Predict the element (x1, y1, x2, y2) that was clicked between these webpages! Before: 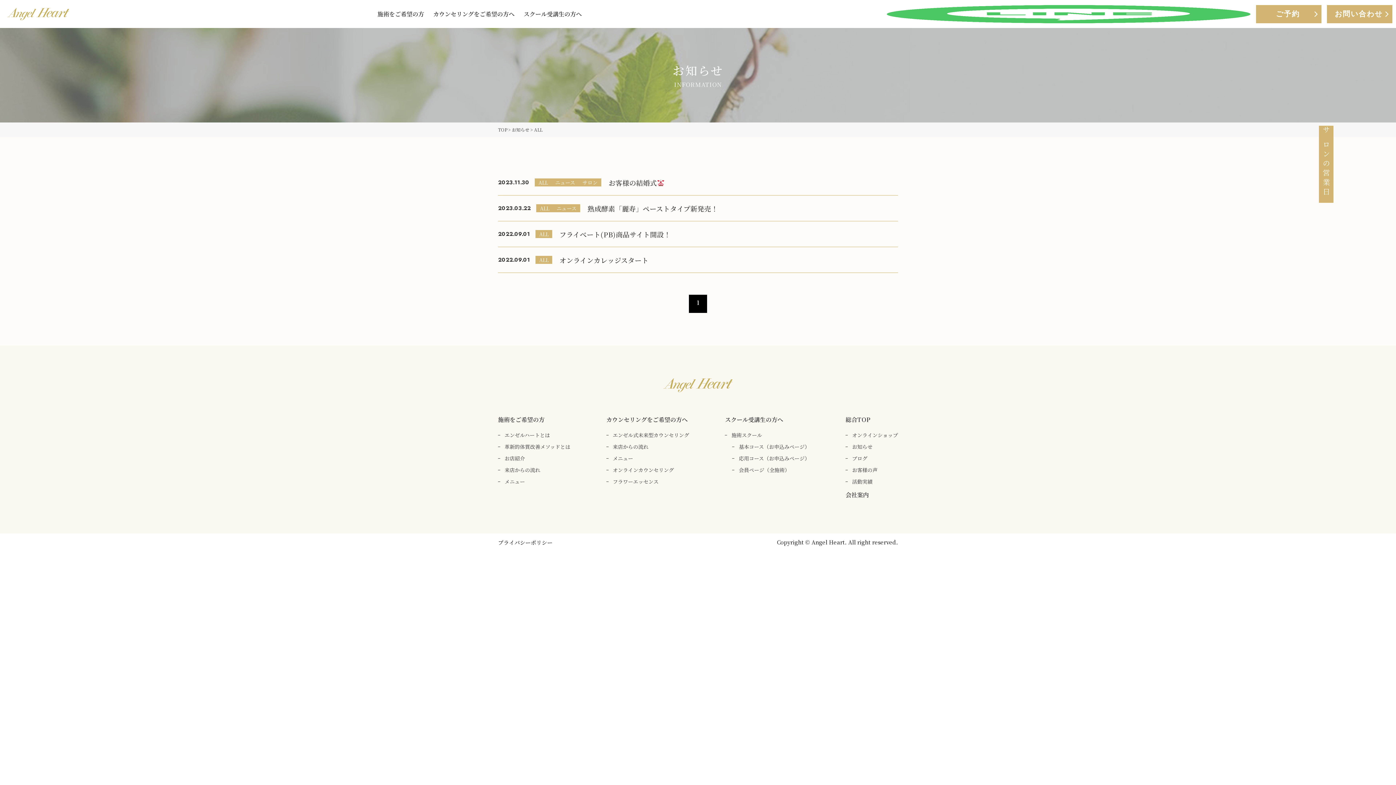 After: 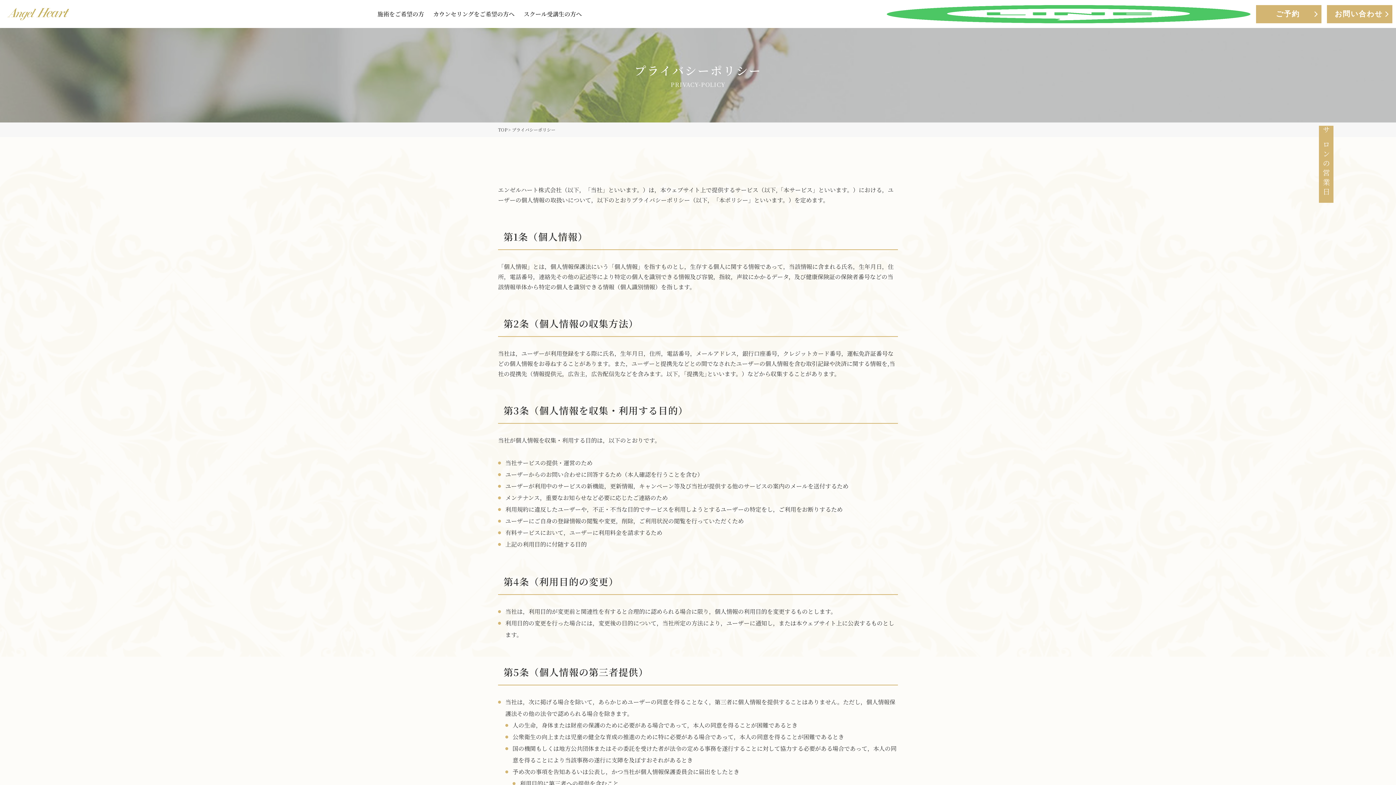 Action: bbox: (498, 537, 552, 548) label: プライバシーポリシー